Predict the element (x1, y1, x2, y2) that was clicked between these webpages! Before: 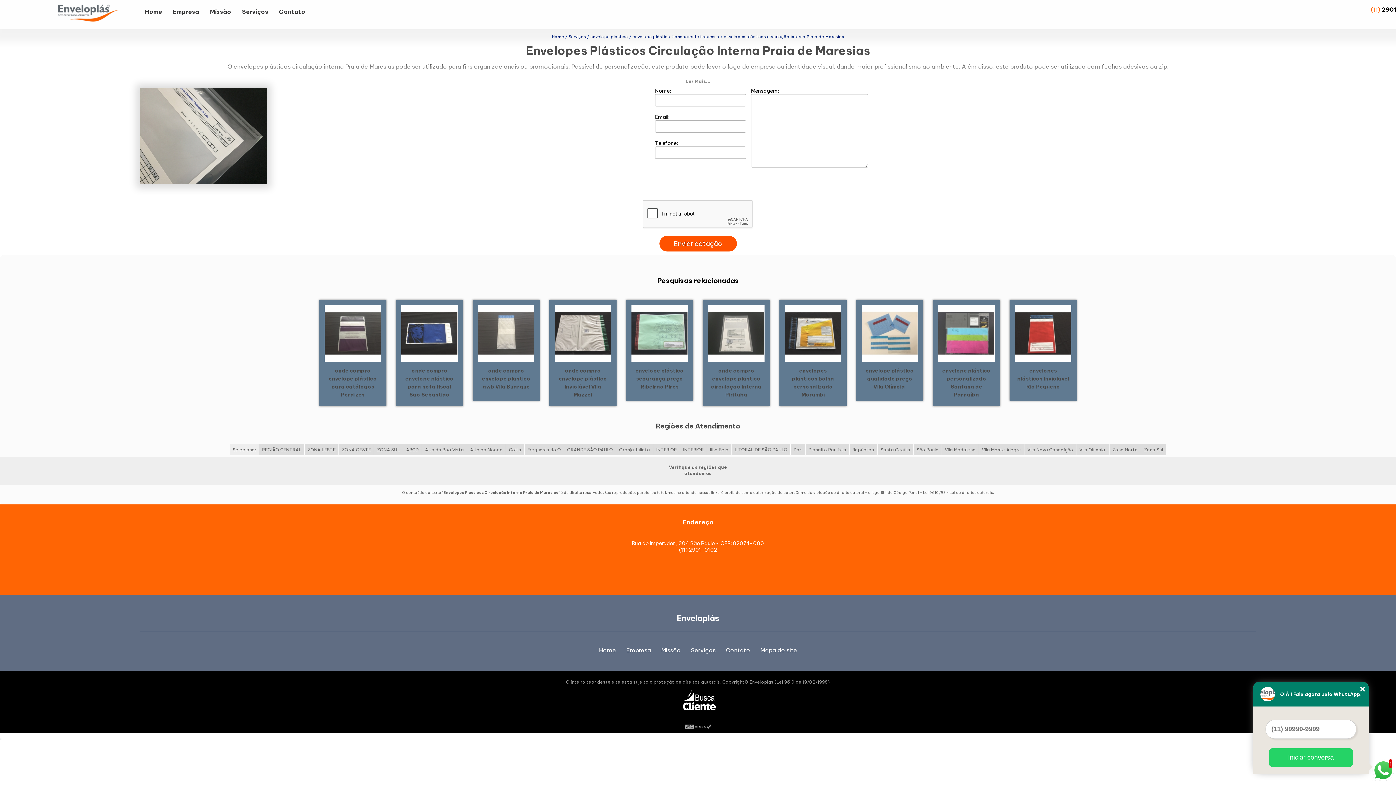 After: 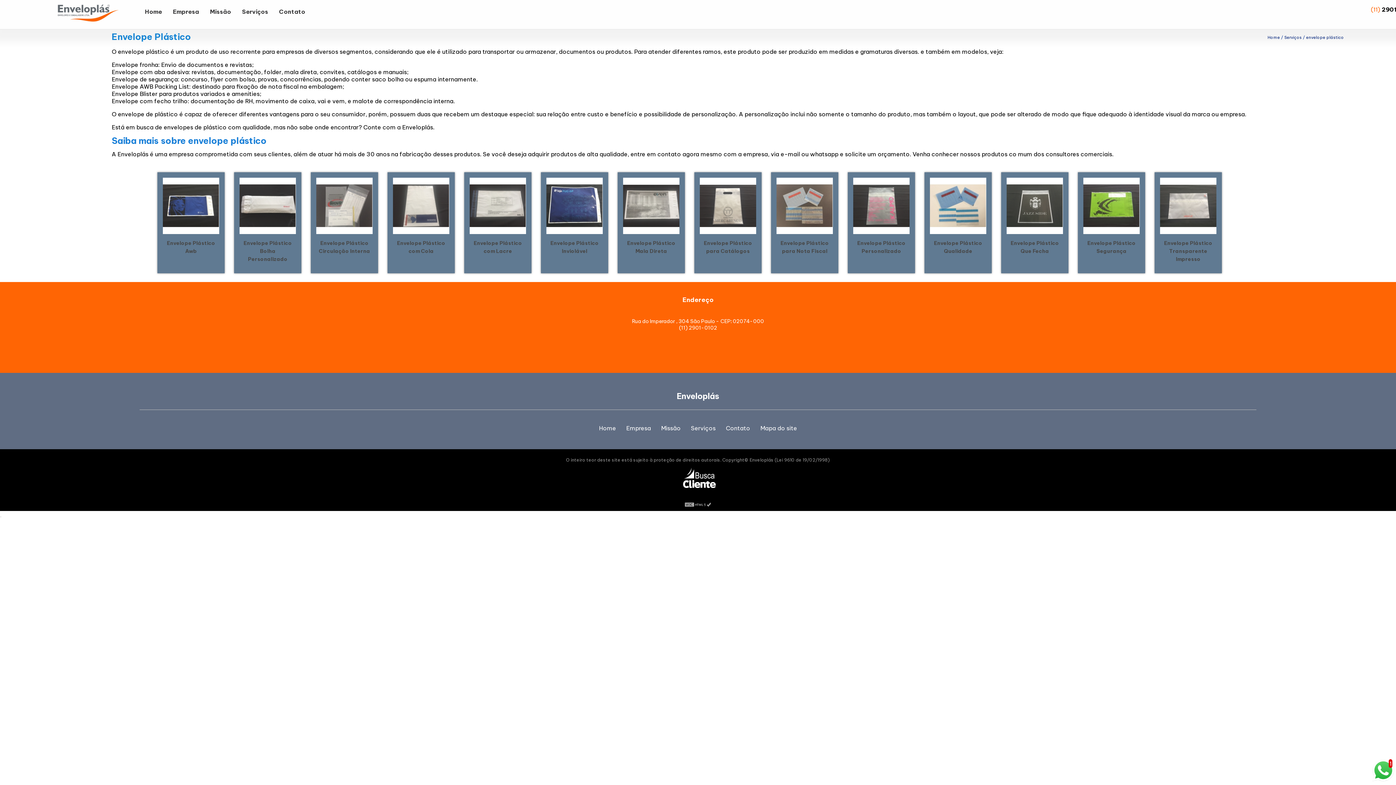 Action: label: envelope plástico bbox: (590, 34, 632, 39)